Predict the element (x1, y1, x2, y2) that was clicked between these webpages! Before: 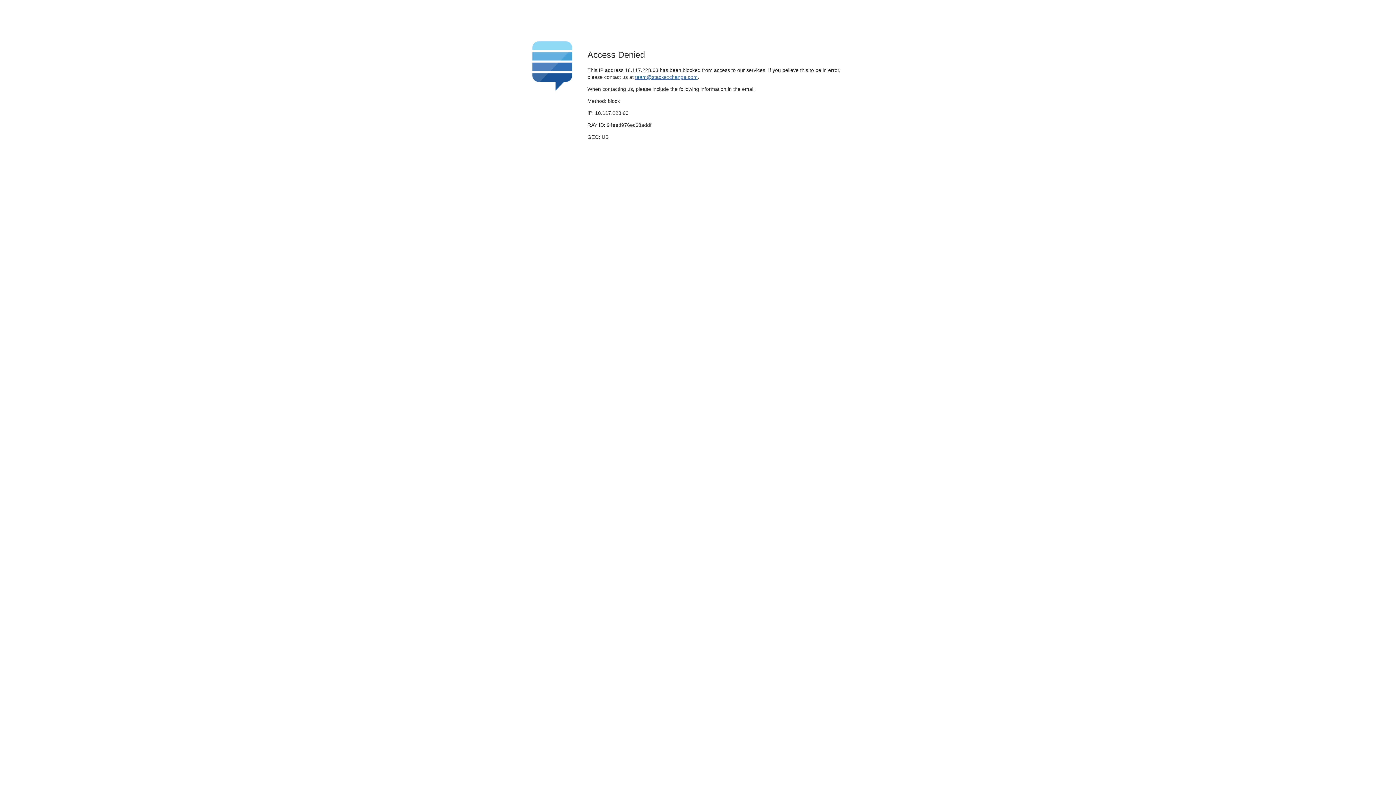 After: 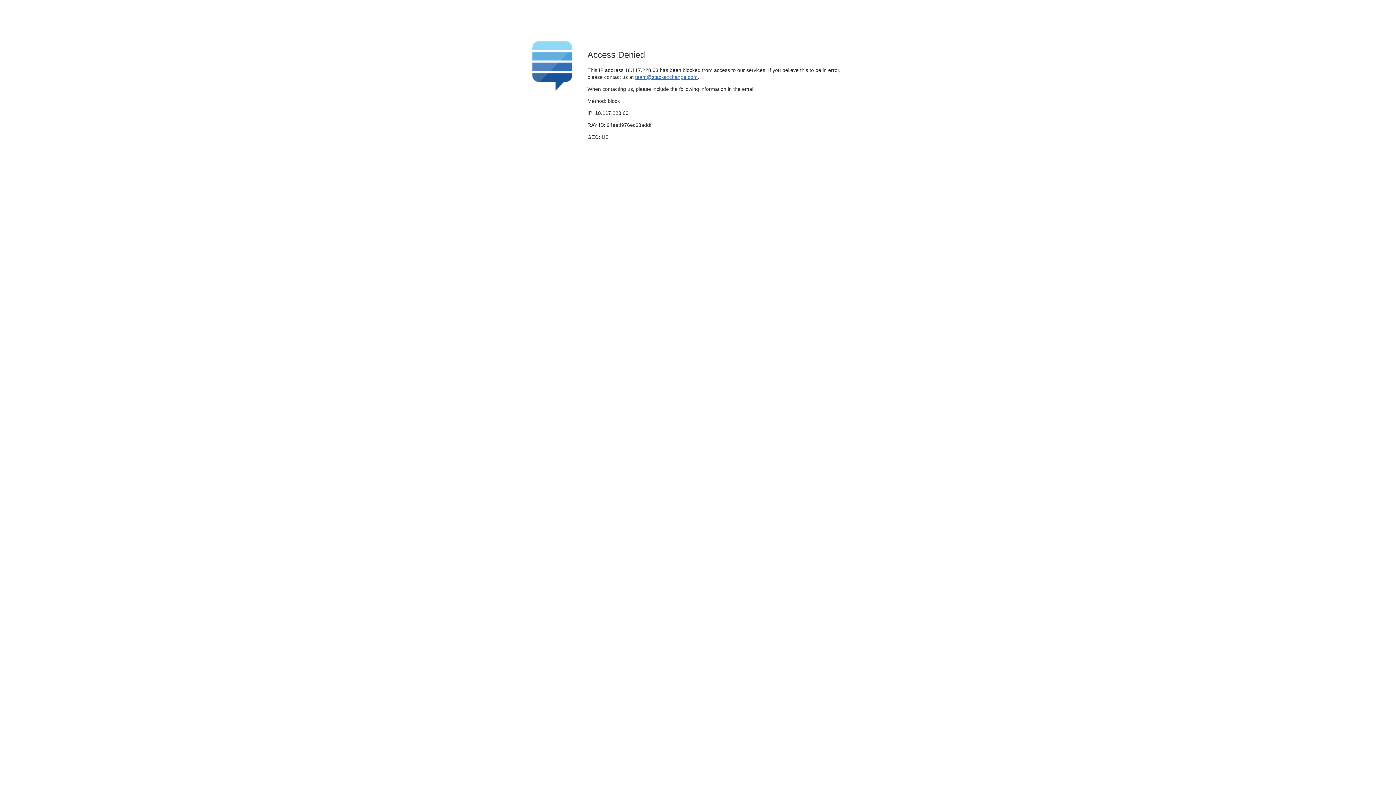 Action: bbox: (635, 74, 697, 79) label: team@stackexchange.com